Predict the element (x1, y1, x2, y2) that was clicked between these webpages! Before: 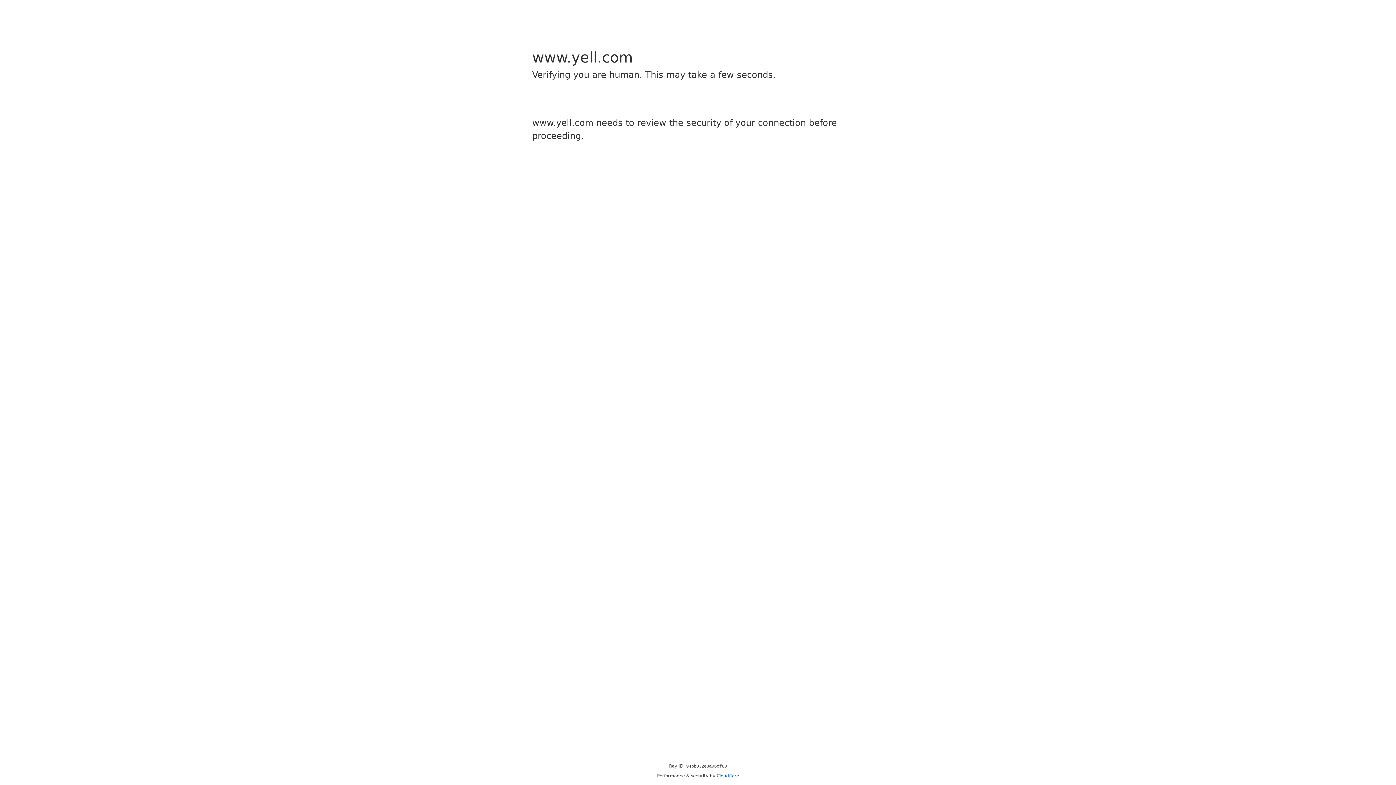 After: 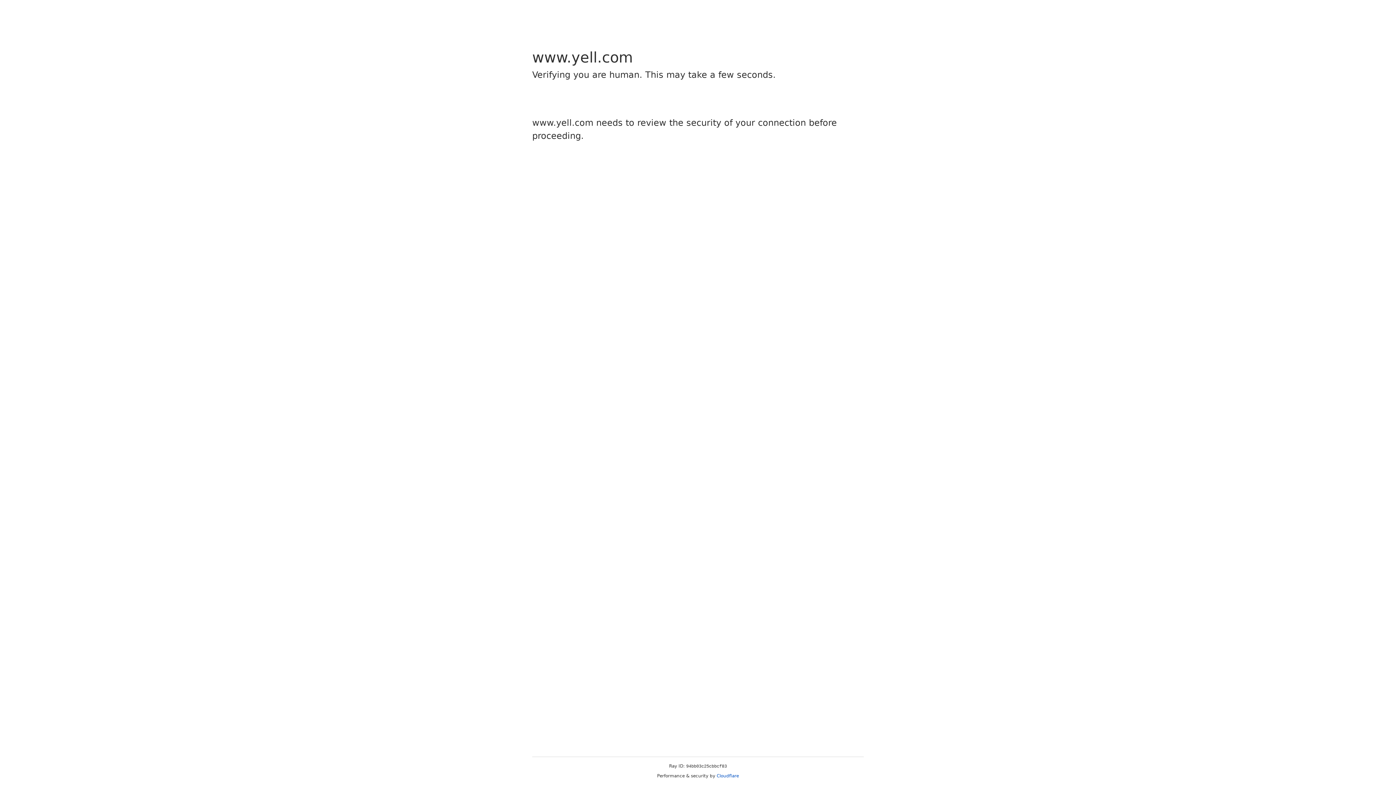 Action: bbox: (716, 773, 739, 778) label: Cloudflare